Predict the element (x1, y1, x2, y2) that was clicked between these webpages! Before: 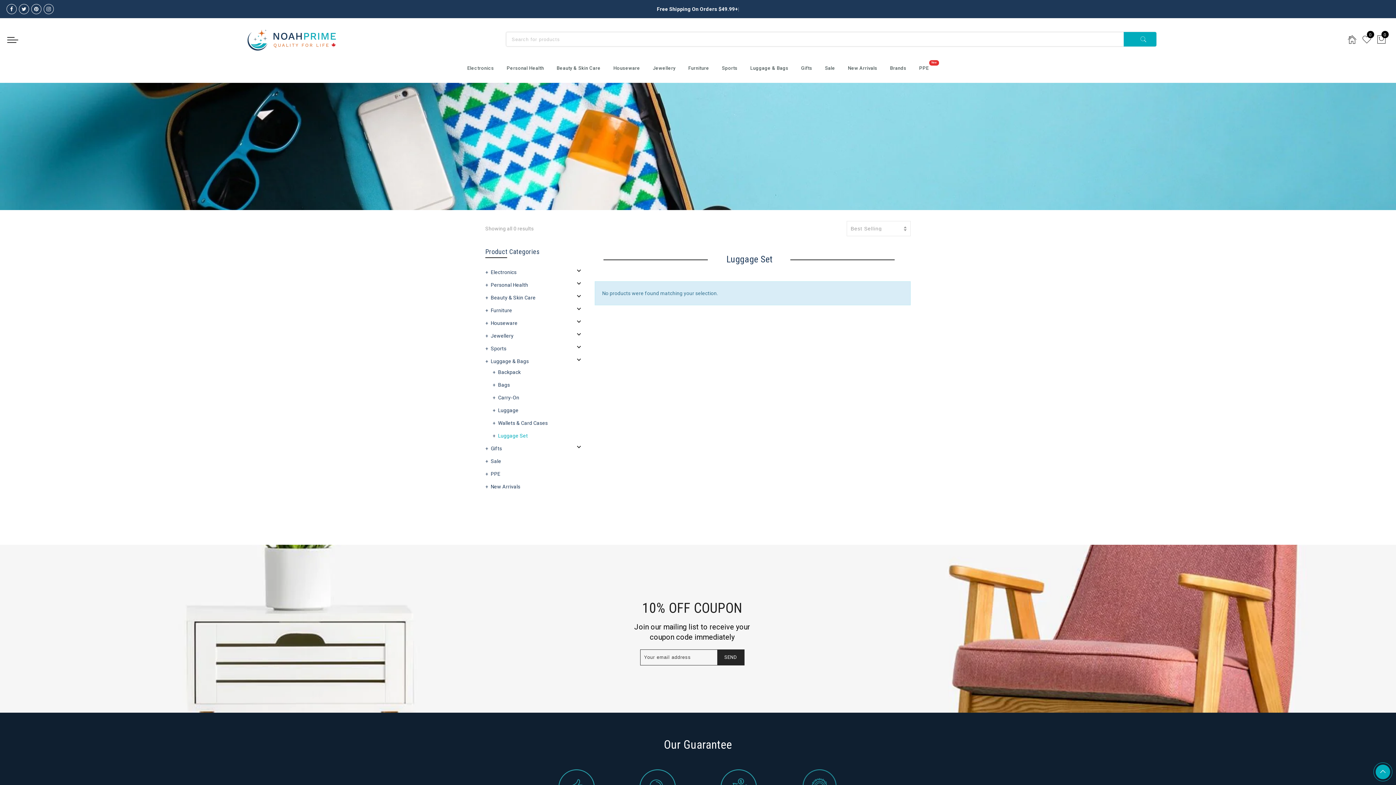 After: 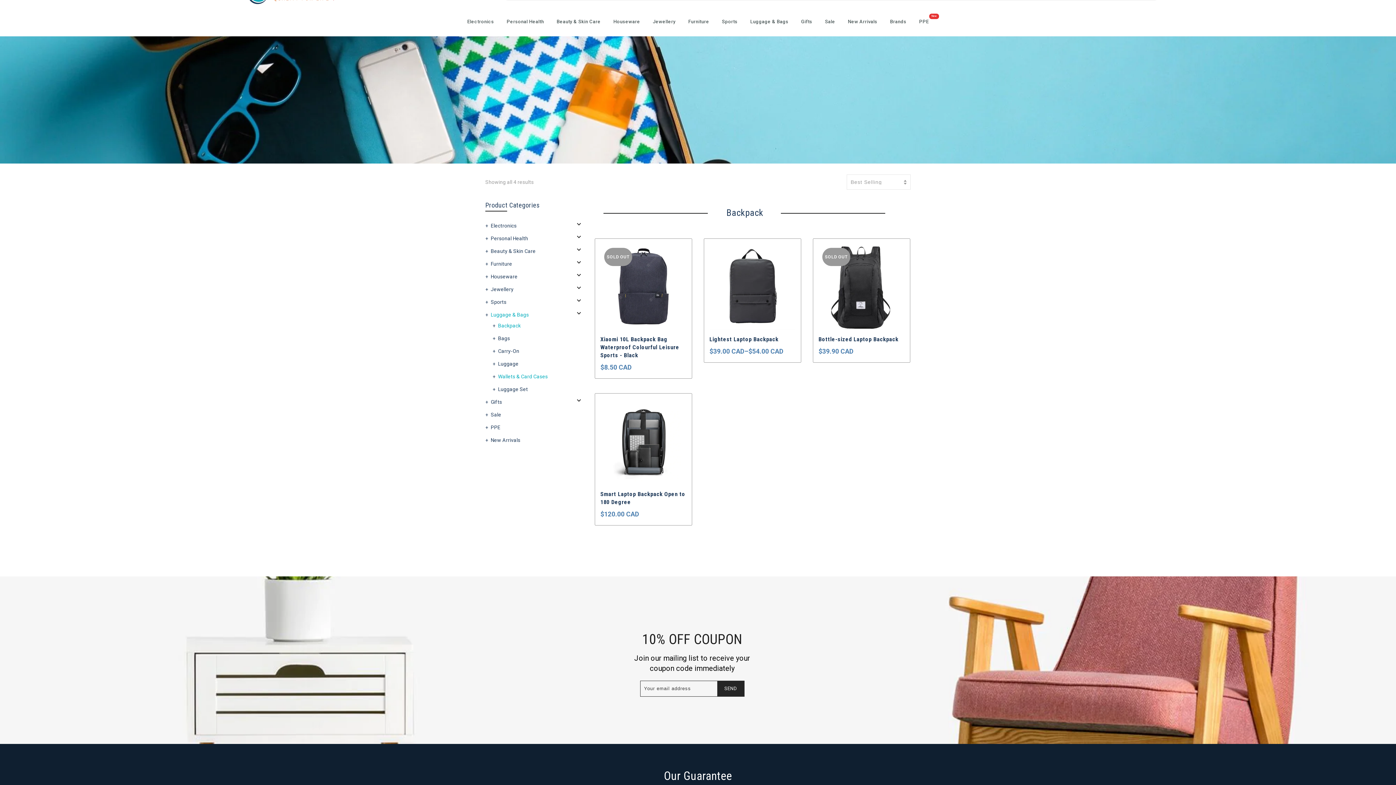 Action: bbox: (498, 369, 520, 375) label: Backpack